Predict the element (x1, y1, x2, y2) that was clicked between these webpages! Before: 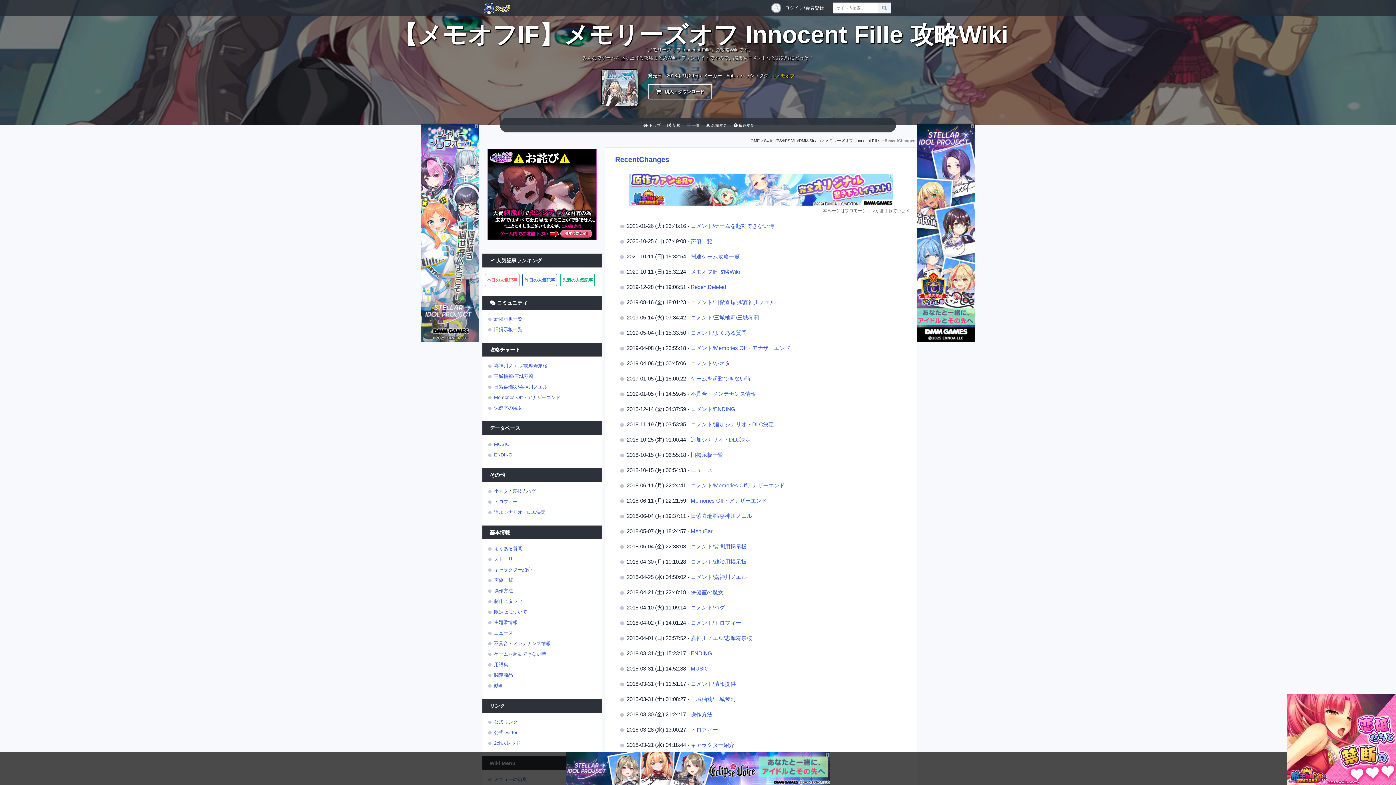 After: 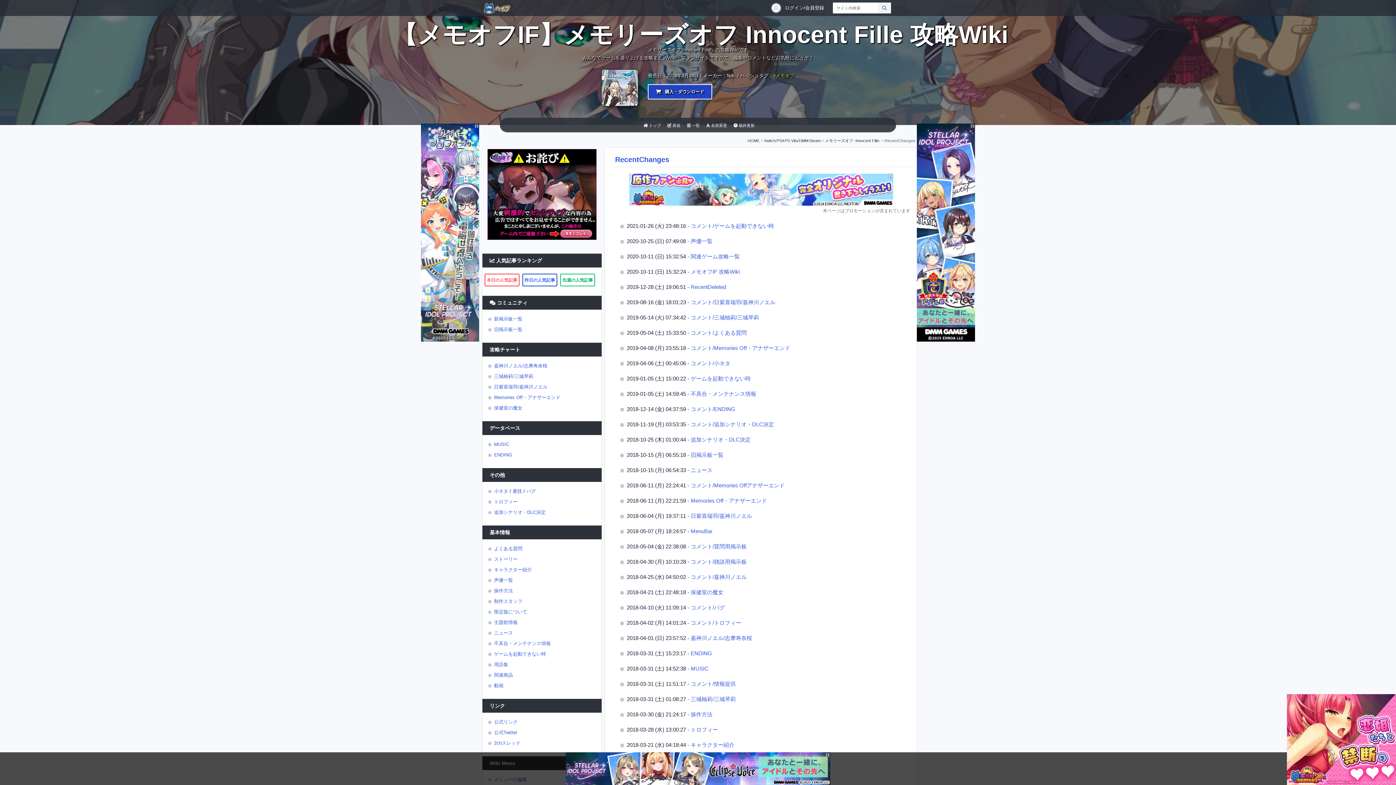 Action: bbox: (648, 84, 712, 99) label: 購入・ダウンロード